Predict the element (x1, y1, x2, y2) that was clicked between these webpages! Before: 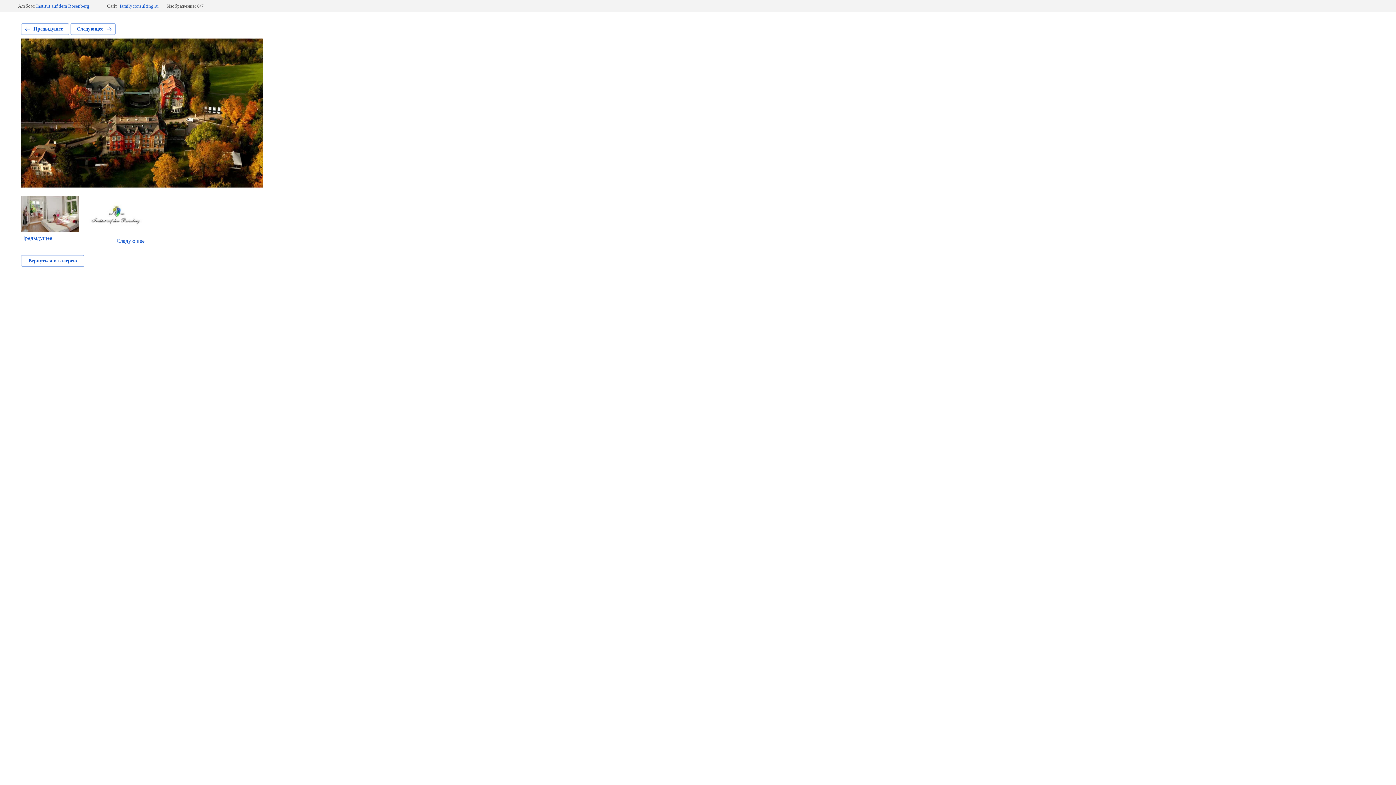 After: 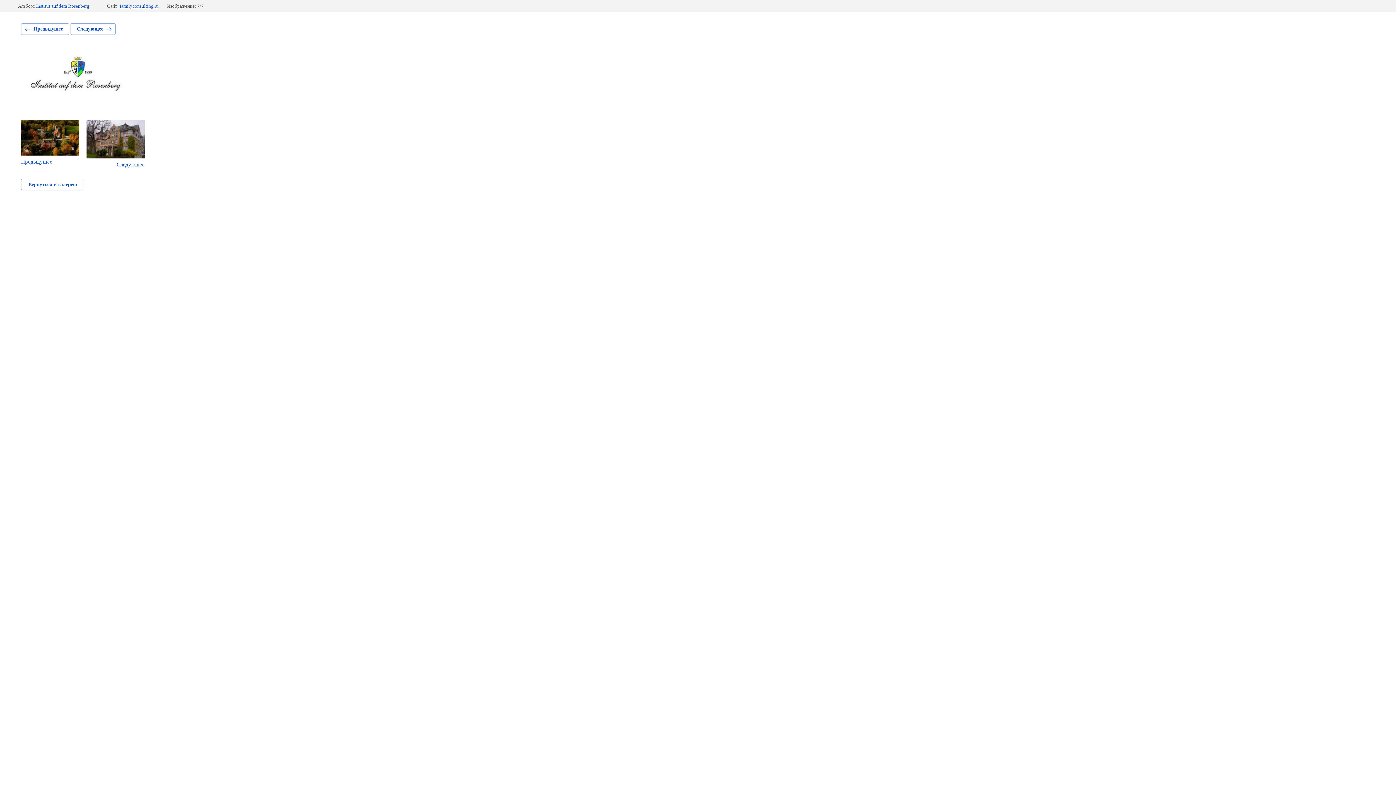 Action: bbox: (70, 23, 115, 34) label: Следующее